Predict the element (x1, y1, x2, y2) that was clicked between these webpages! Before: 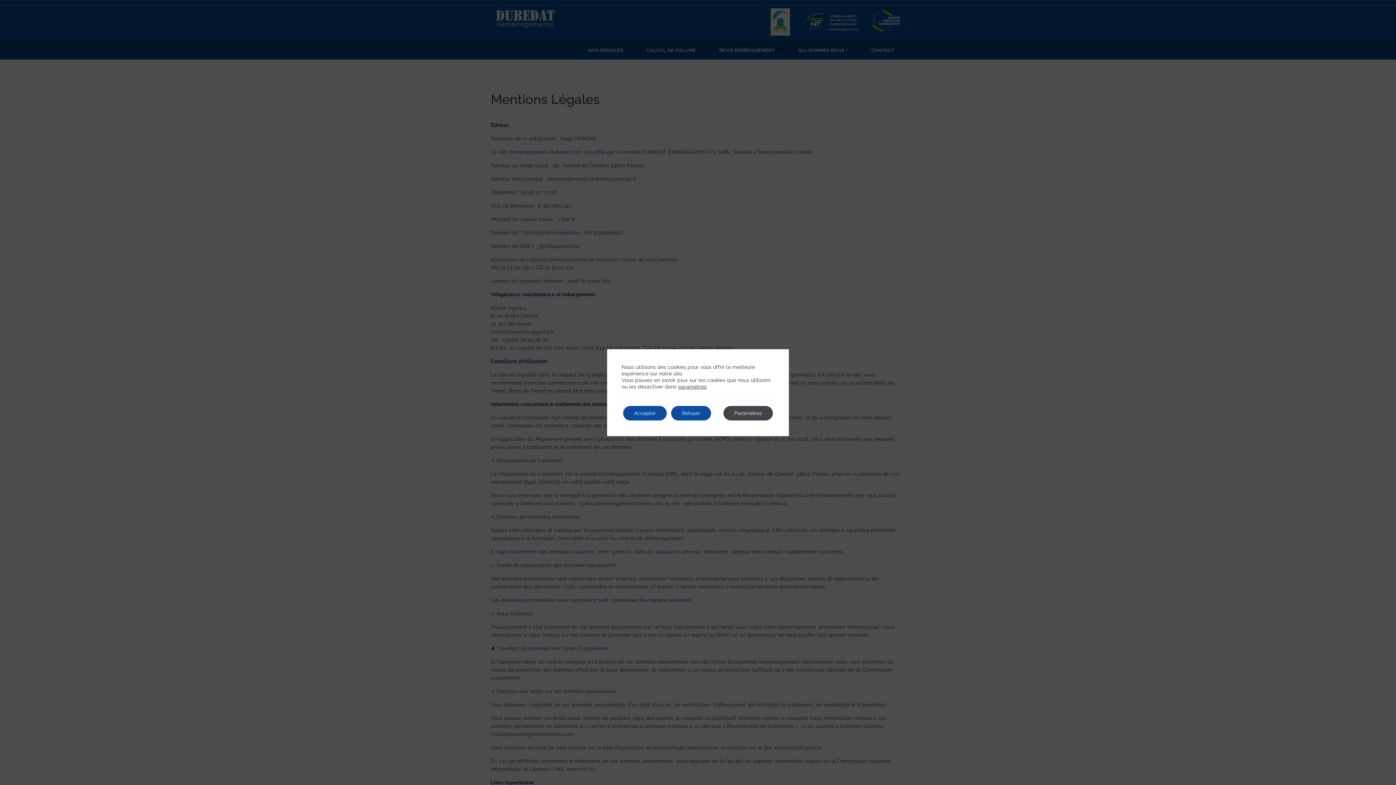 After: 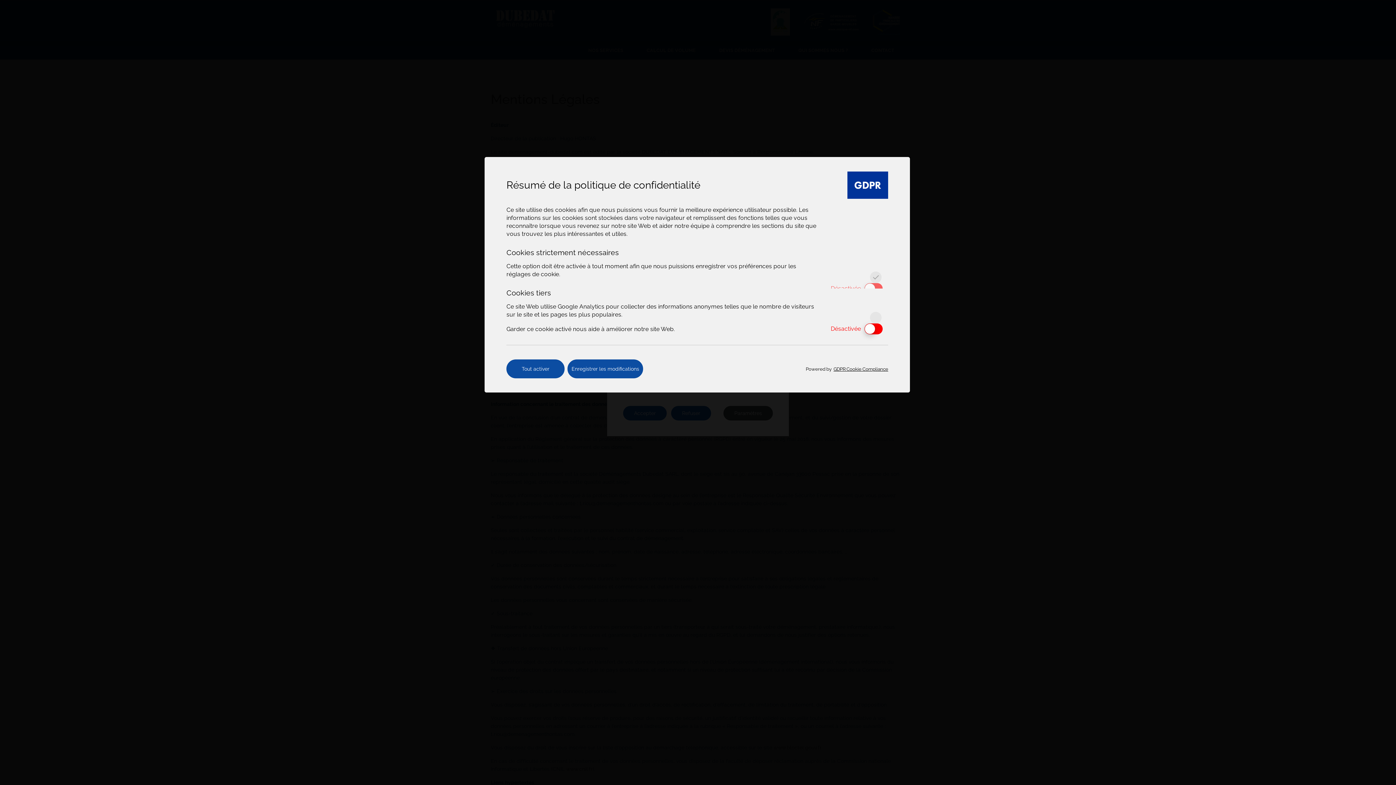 Action: label: Paramètres bbox: (723, 406, 773, 420)